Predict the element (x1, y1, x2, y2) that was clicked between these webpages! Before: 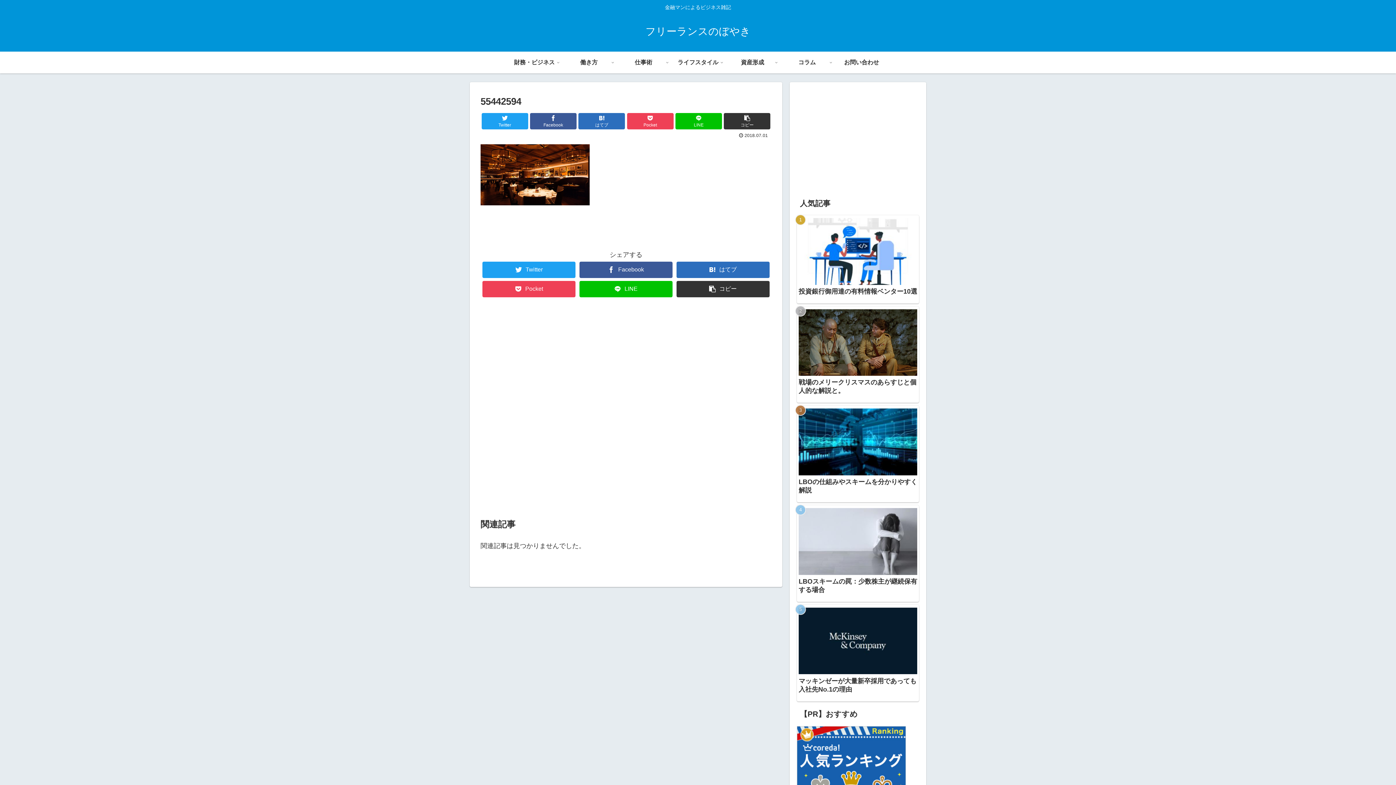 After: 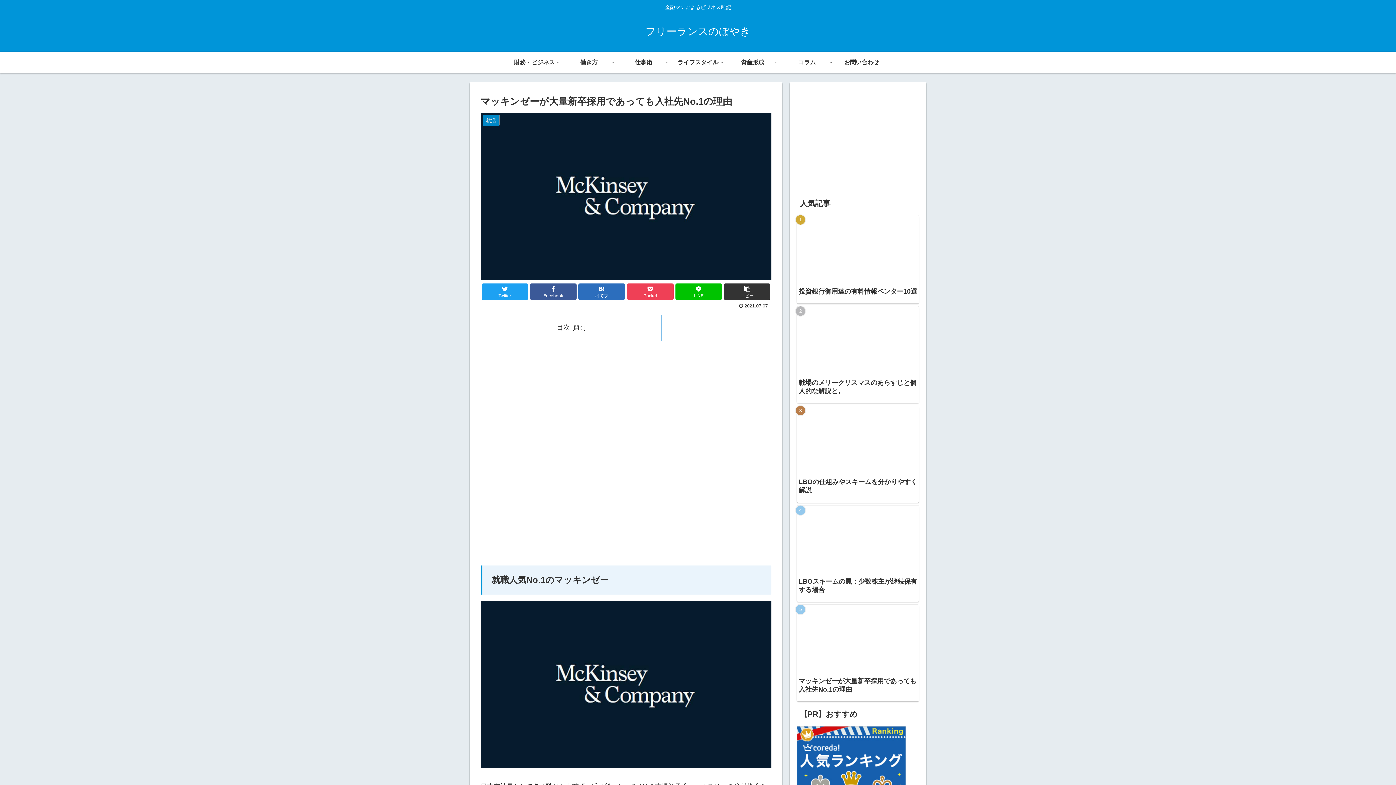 Action: bbox: (797, 605, 919, 701) label: マッキンゼーが大量新卒採用であっても入社先No.1の理由